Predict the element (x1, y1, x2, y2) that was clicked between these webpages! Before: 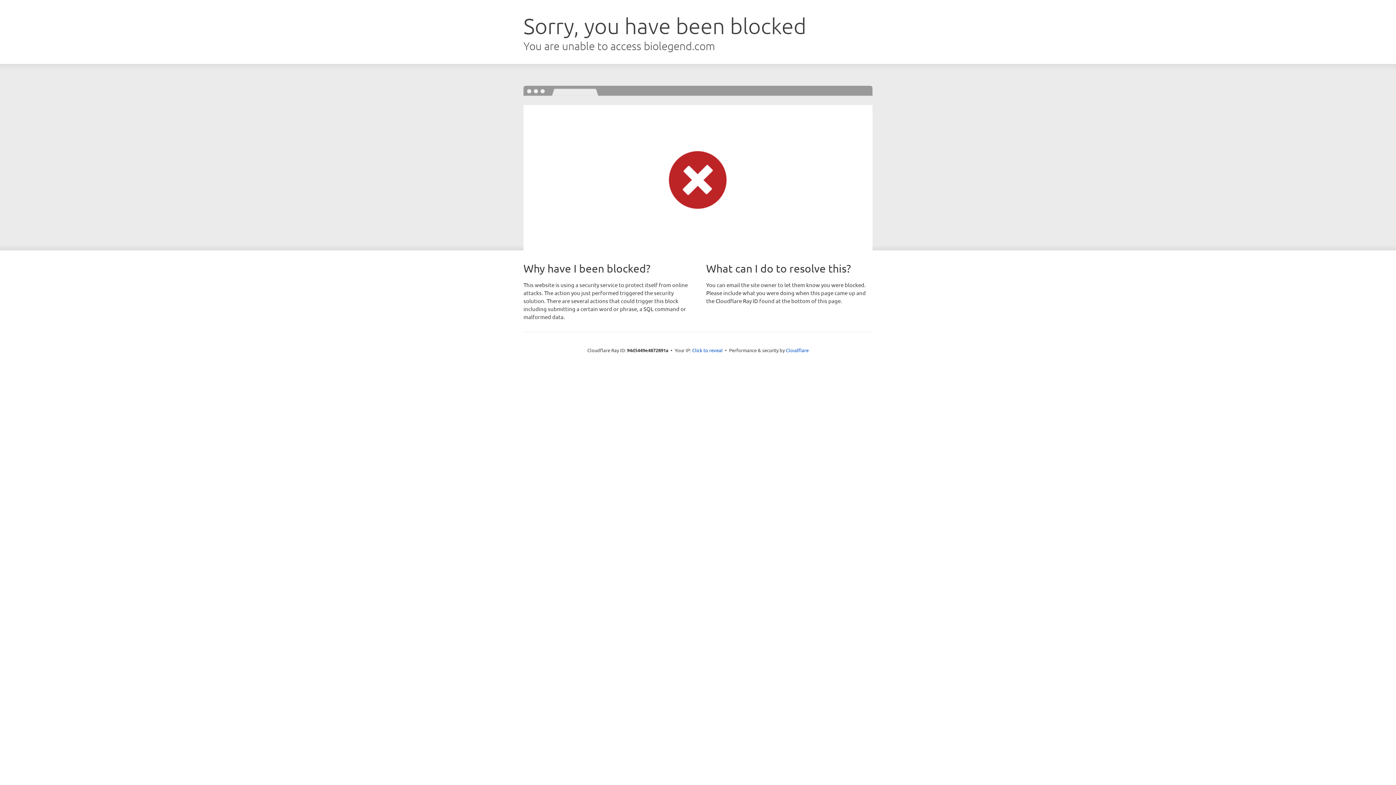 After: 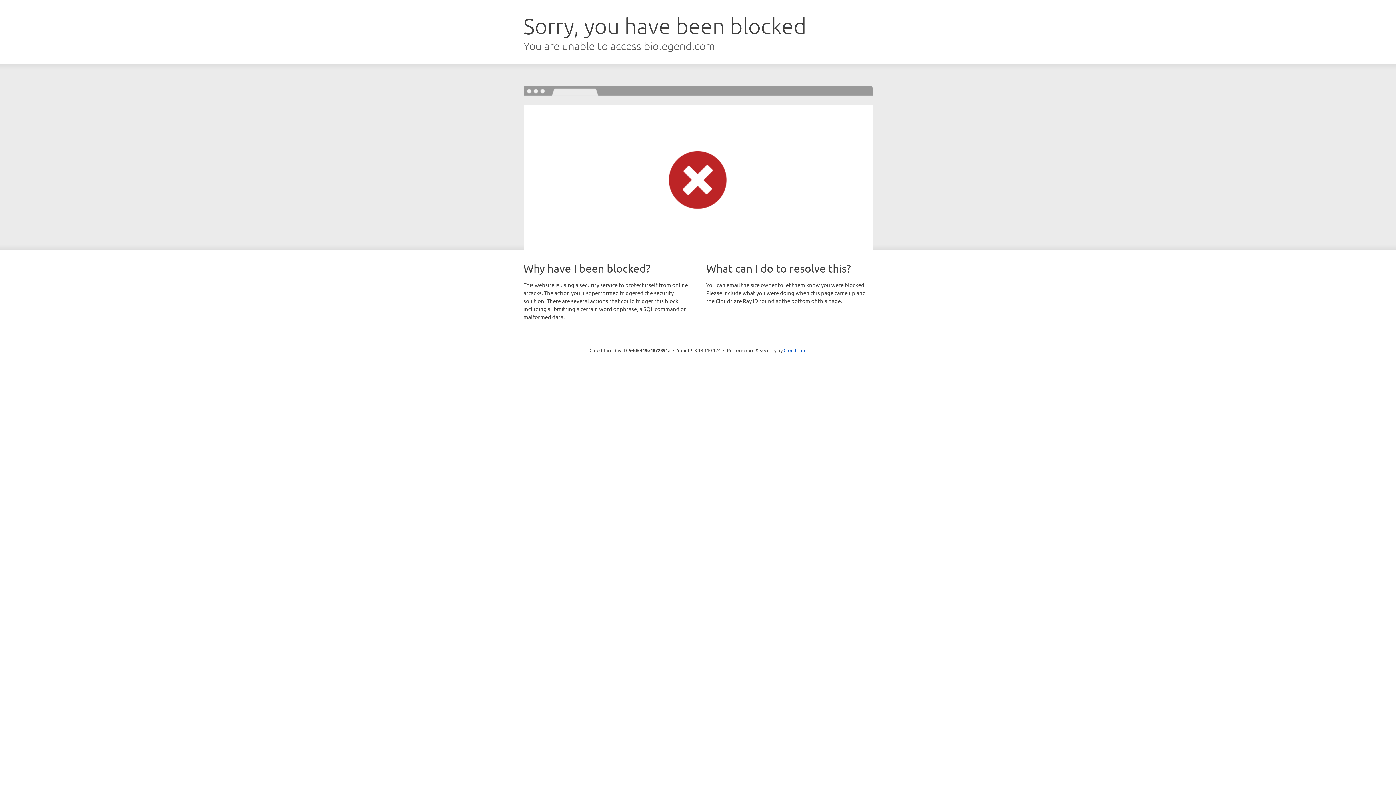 Action: label: Click to reveal bbox: (692, 346, 722, 353)